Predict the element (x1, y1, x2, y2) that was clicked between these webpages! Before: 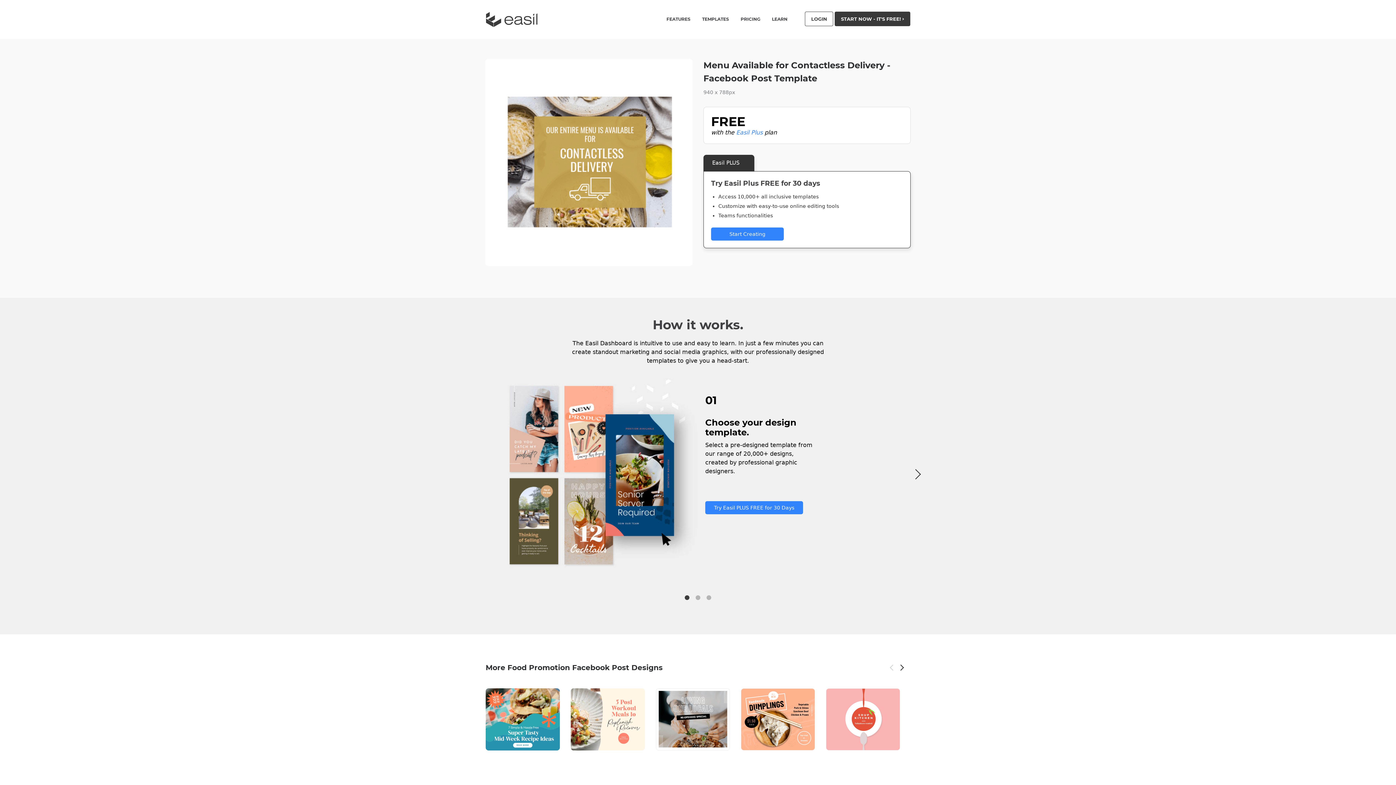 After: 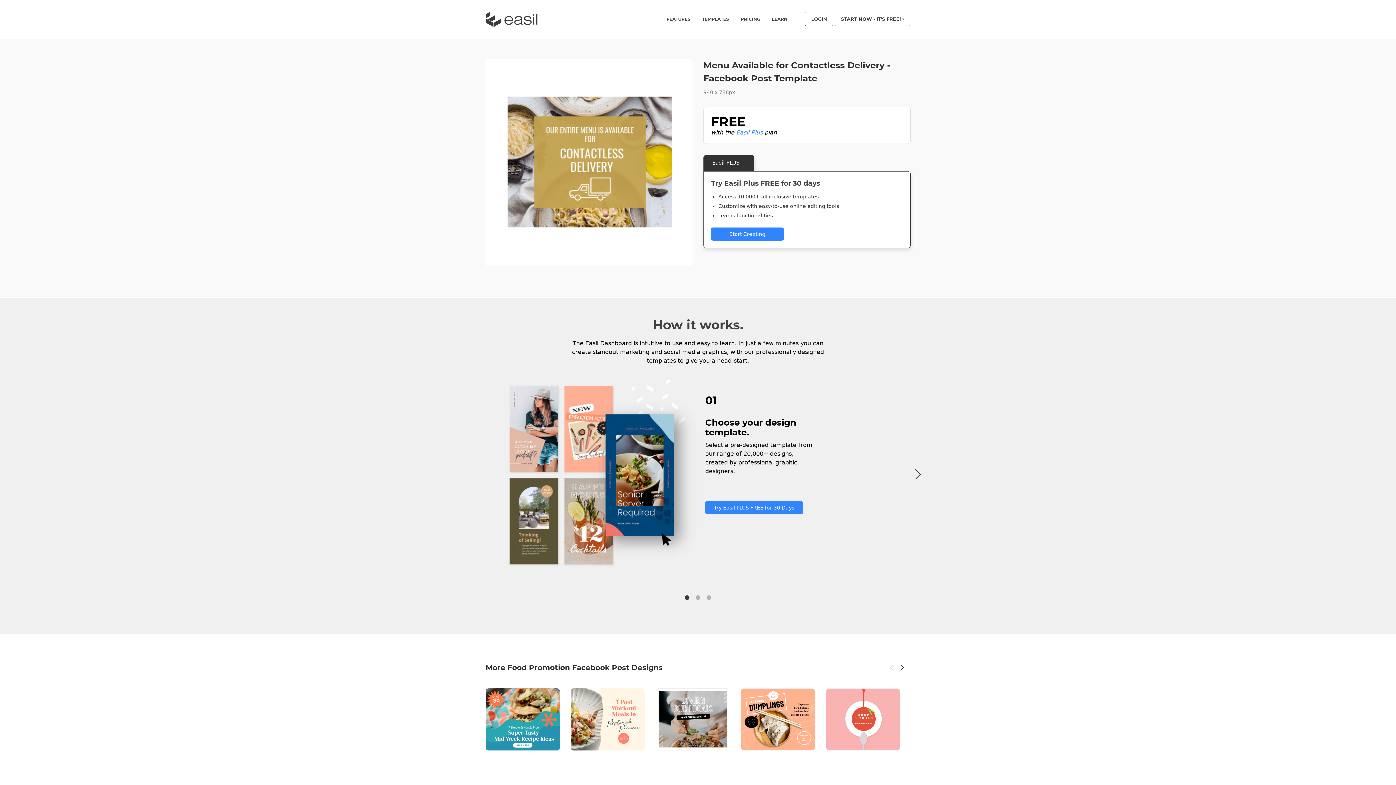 Action: label: START NOW - IT'S FREE!  bbox: (835, 11, 910, 26)